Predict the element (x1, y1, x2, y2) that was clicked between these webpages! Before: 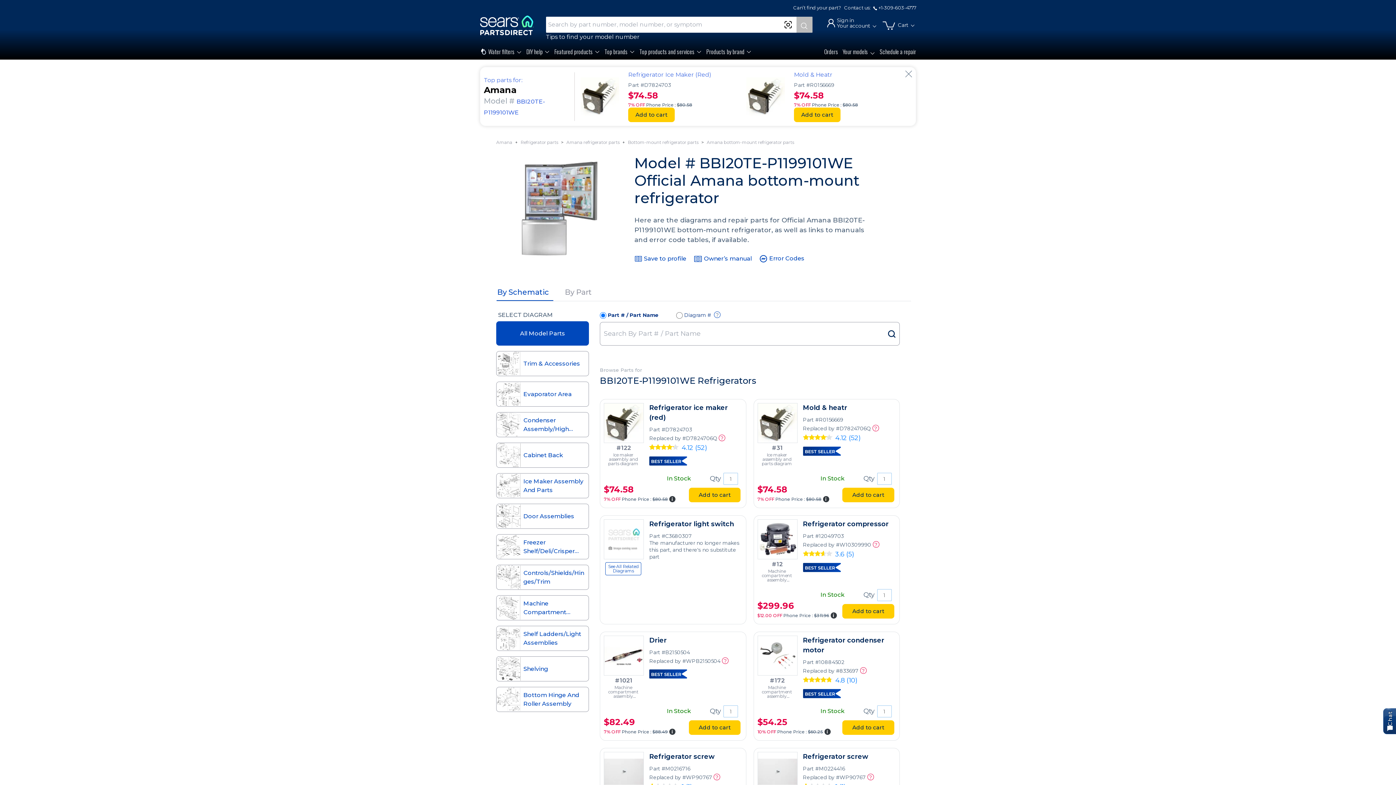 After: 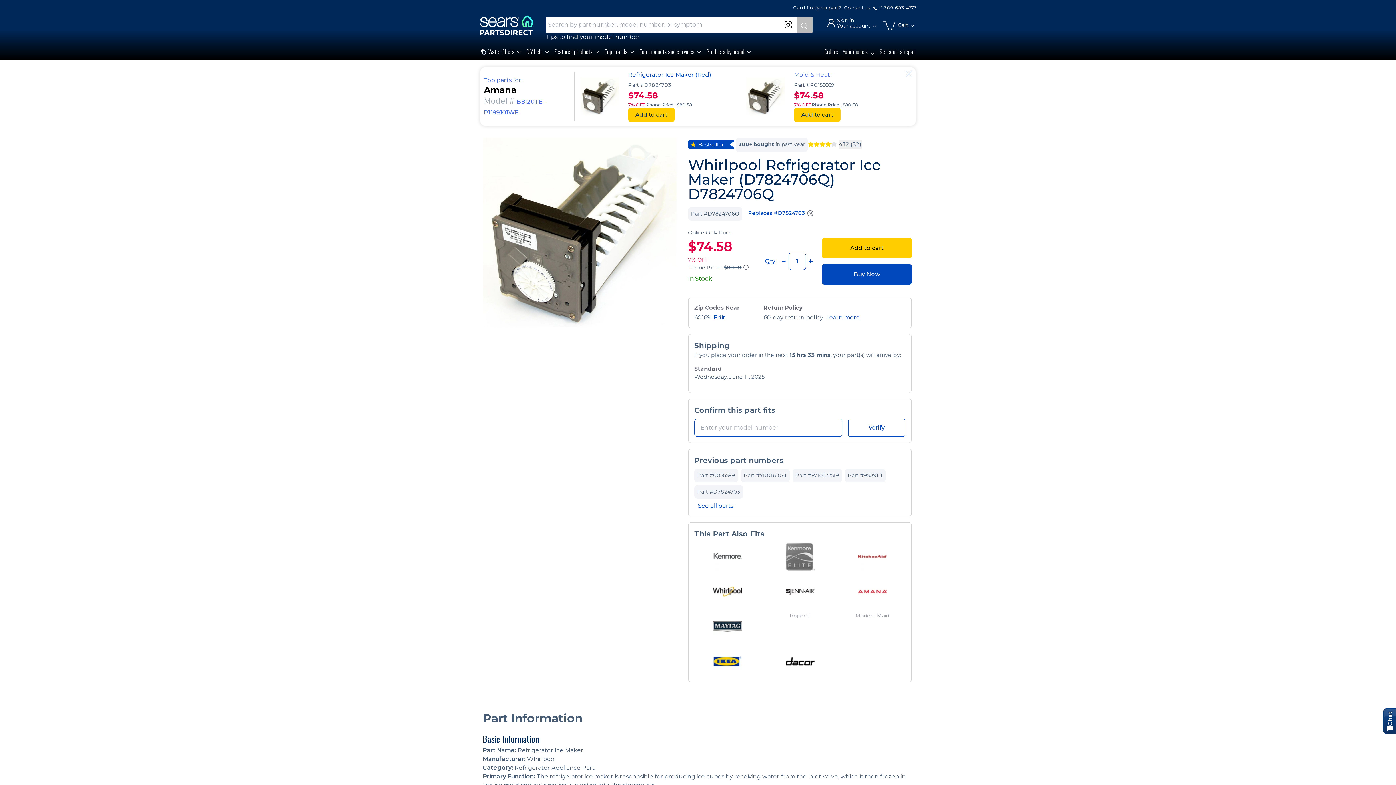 Action: label: Refrigerator Ice Maker (Red) bbox: (628, 71, 711, 78)